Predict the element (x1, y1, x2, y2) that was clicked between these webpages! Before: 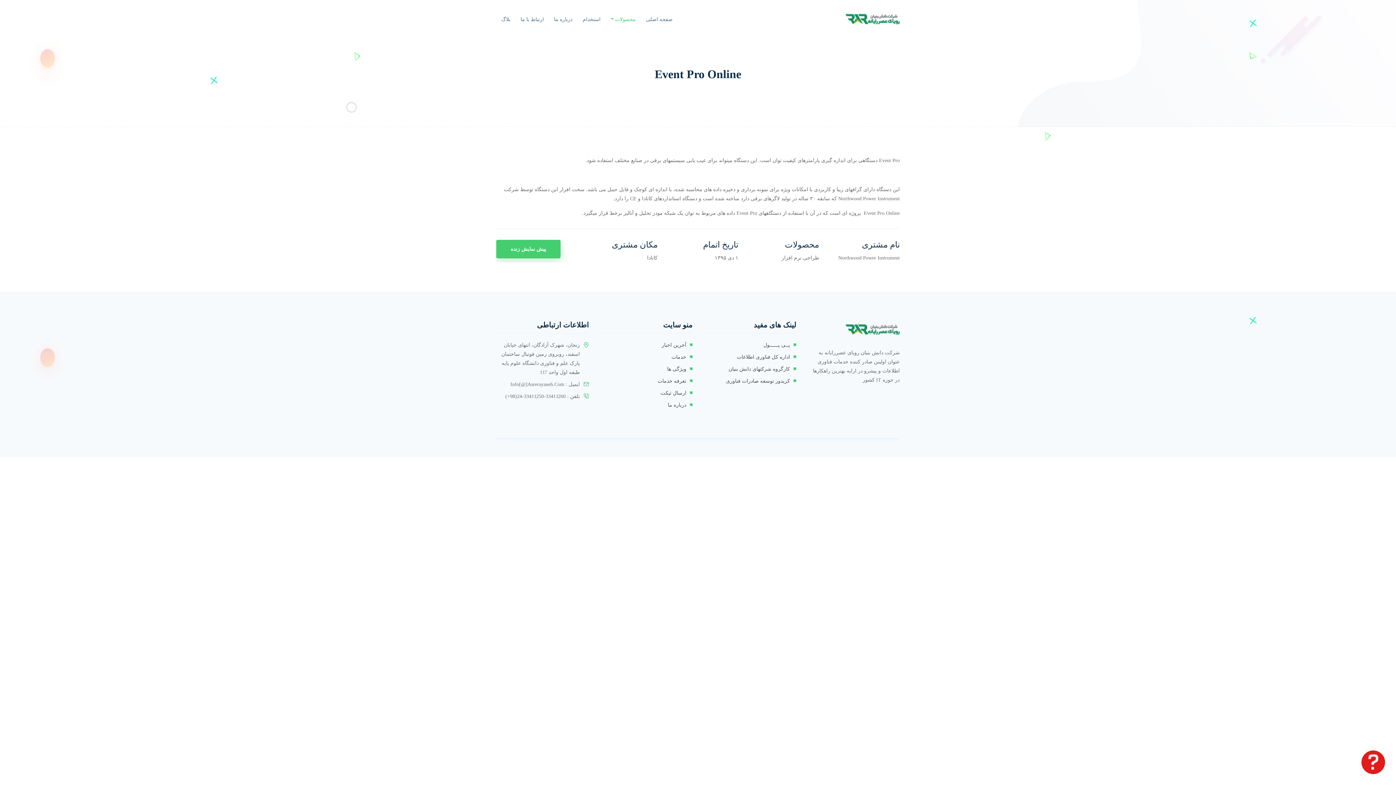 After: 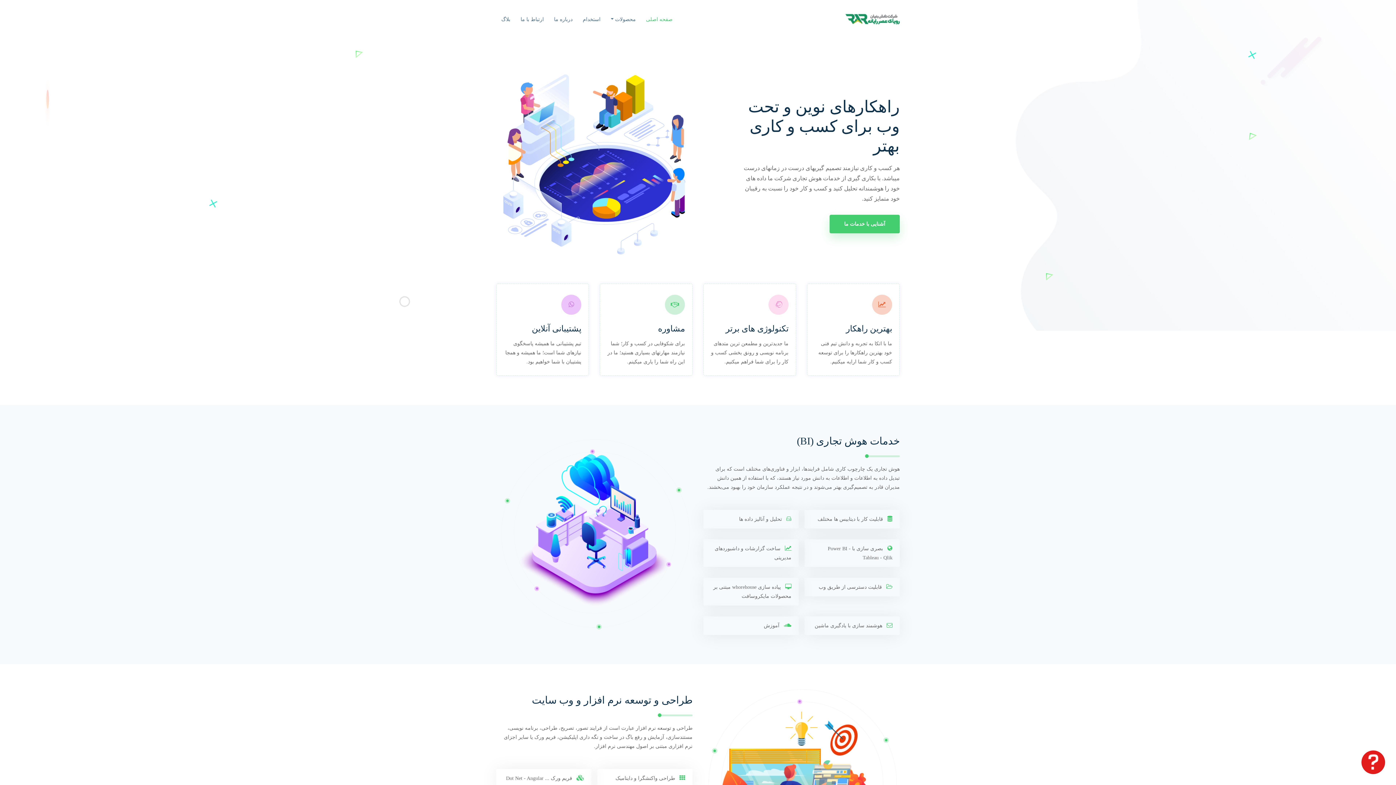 Action: bbox: (845, 8, 900, 30)